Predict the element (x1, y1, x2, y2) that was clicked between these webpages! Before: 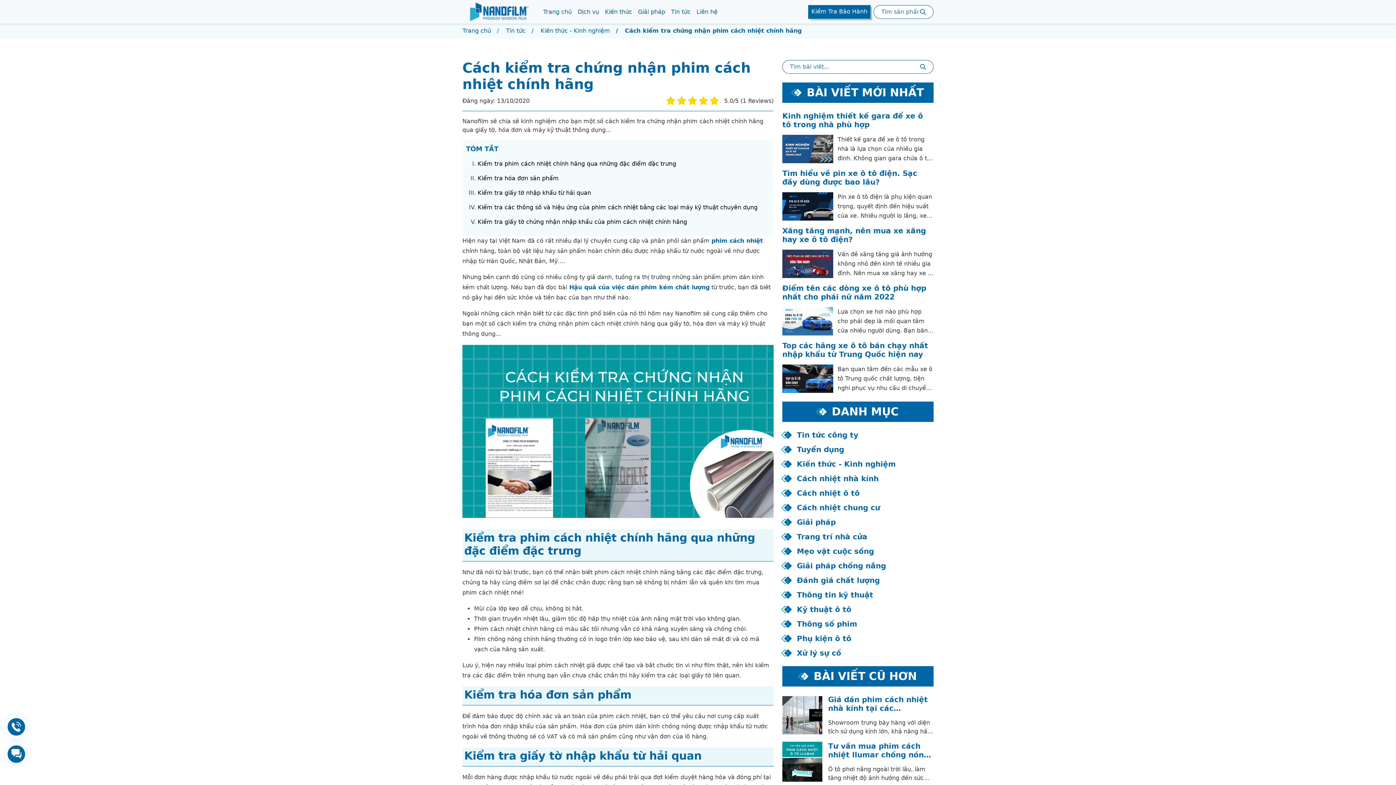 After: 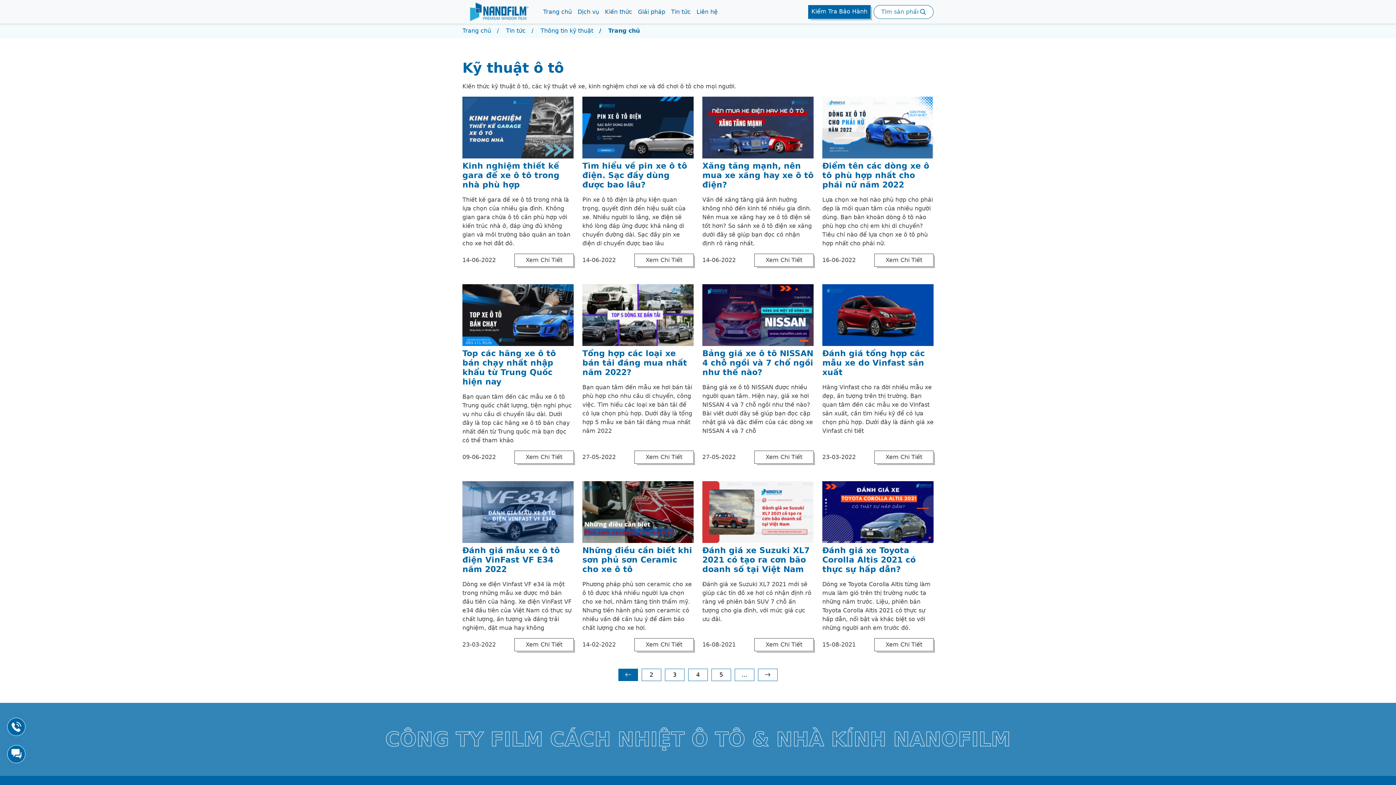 Action: bbox: (782, 605, 933, 614) label: Kỹ thuật ô tô